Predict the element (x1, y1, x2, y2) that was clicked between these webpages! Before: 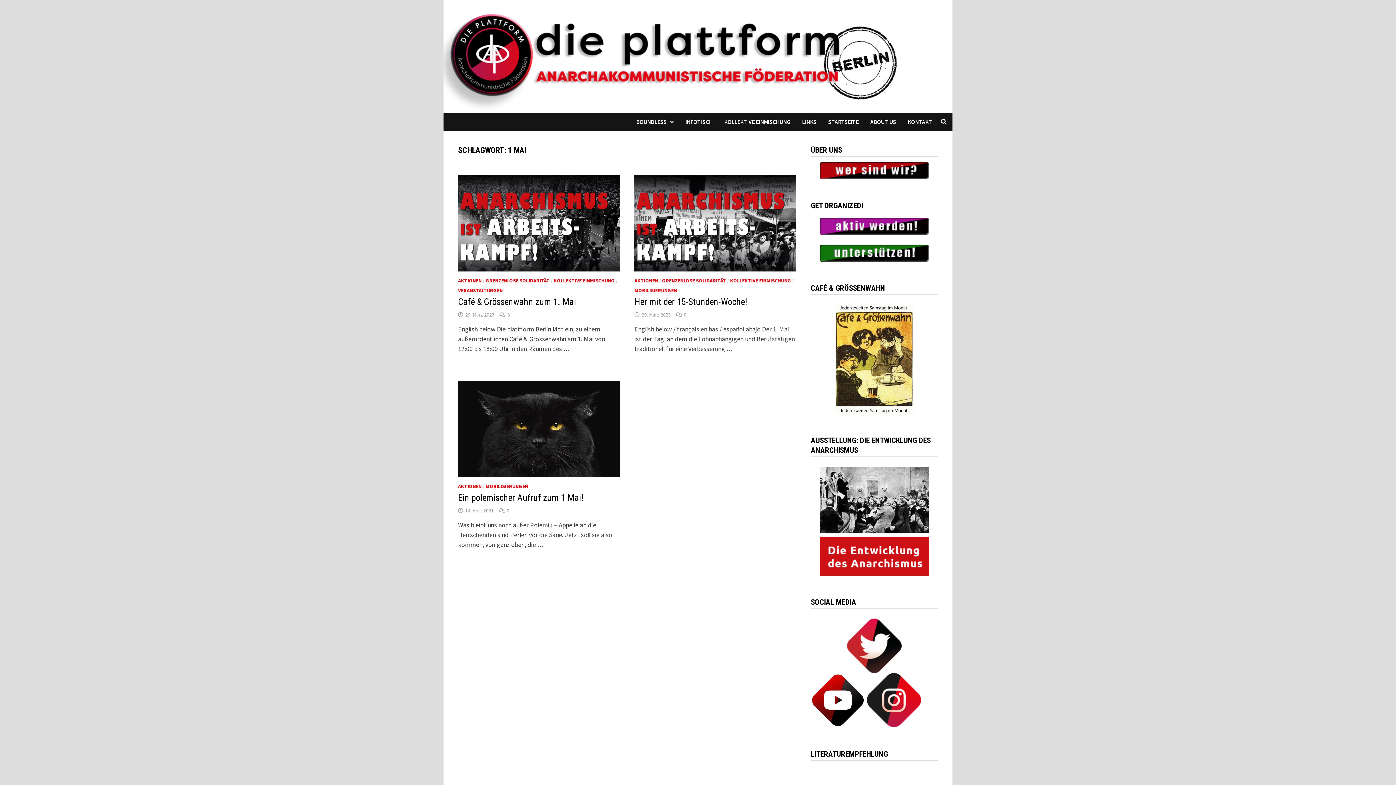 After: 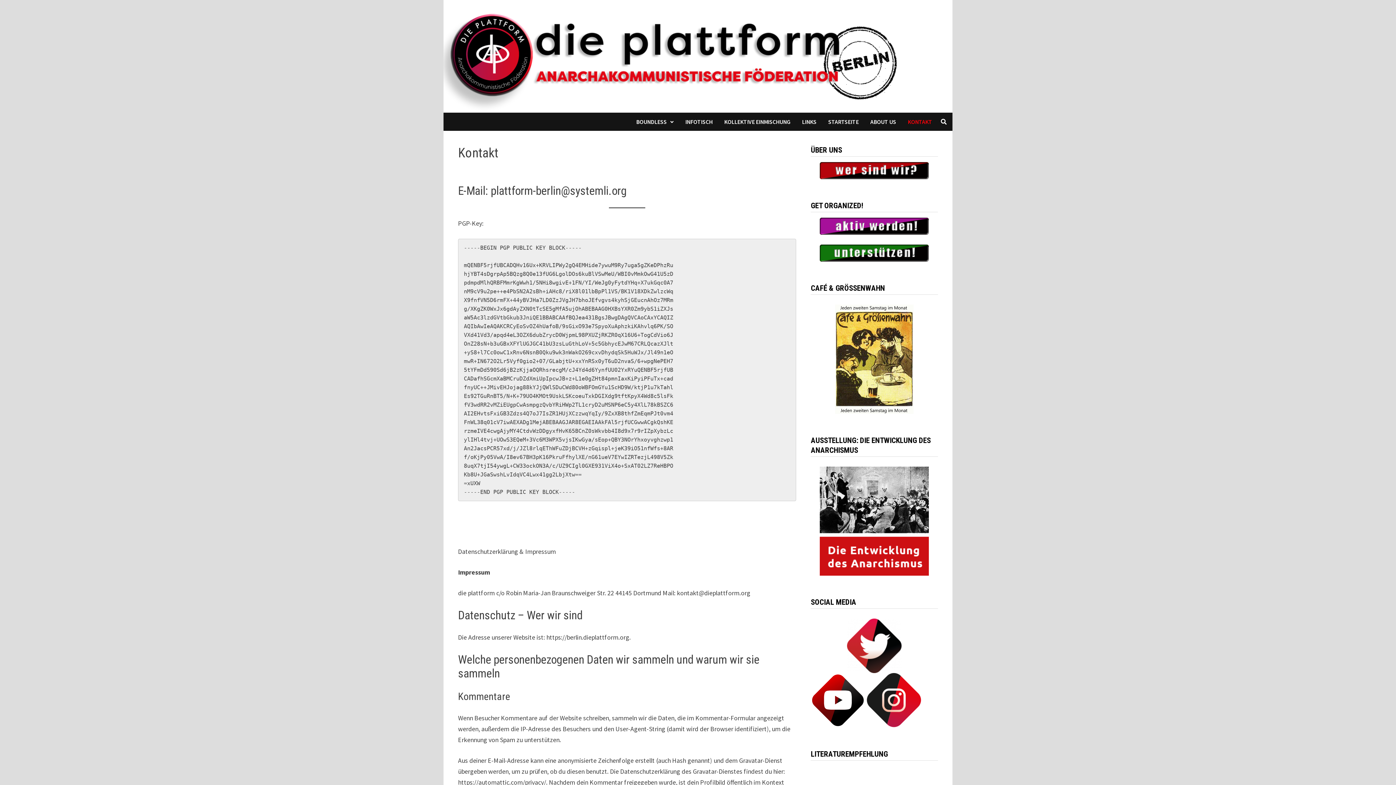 Action: bbox: (902, 112, 938, 130) label: KONTAKT